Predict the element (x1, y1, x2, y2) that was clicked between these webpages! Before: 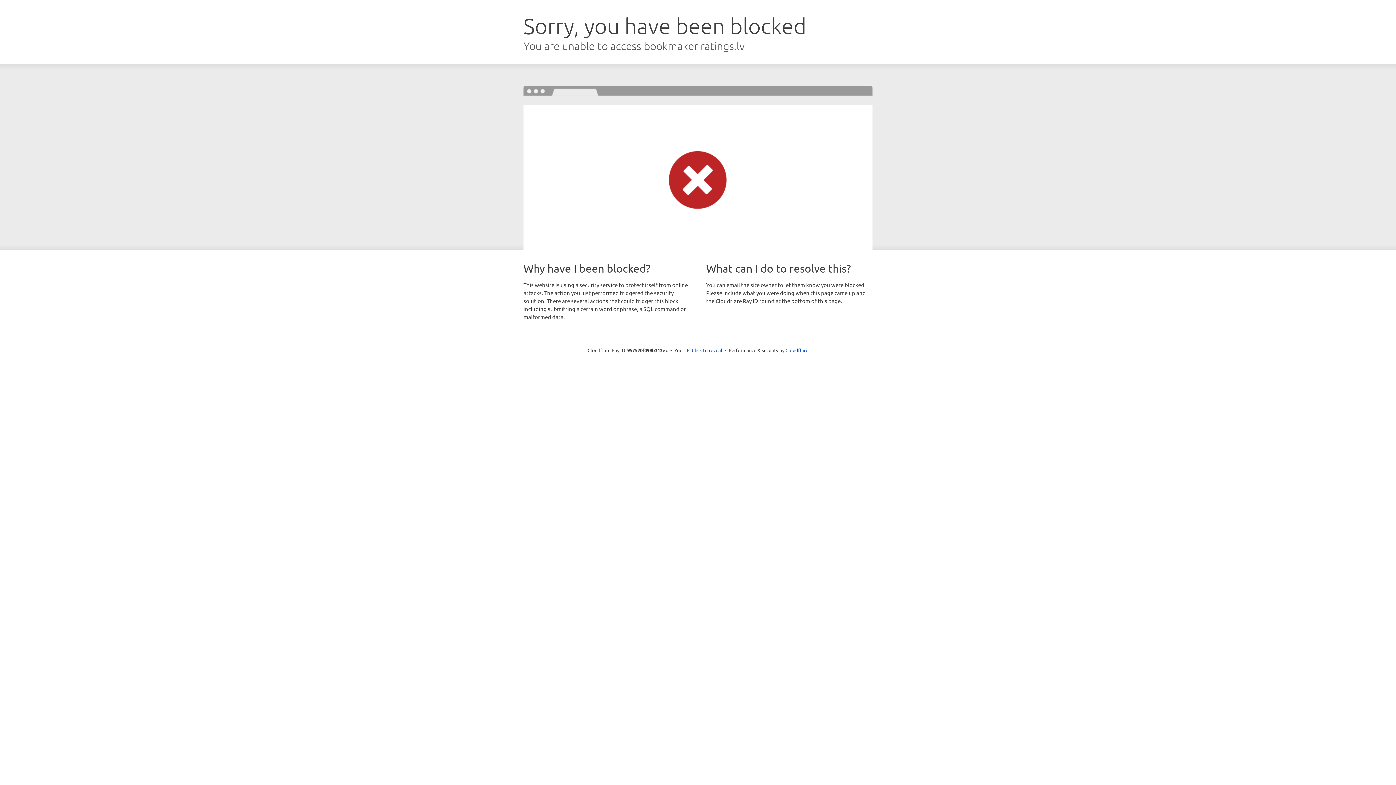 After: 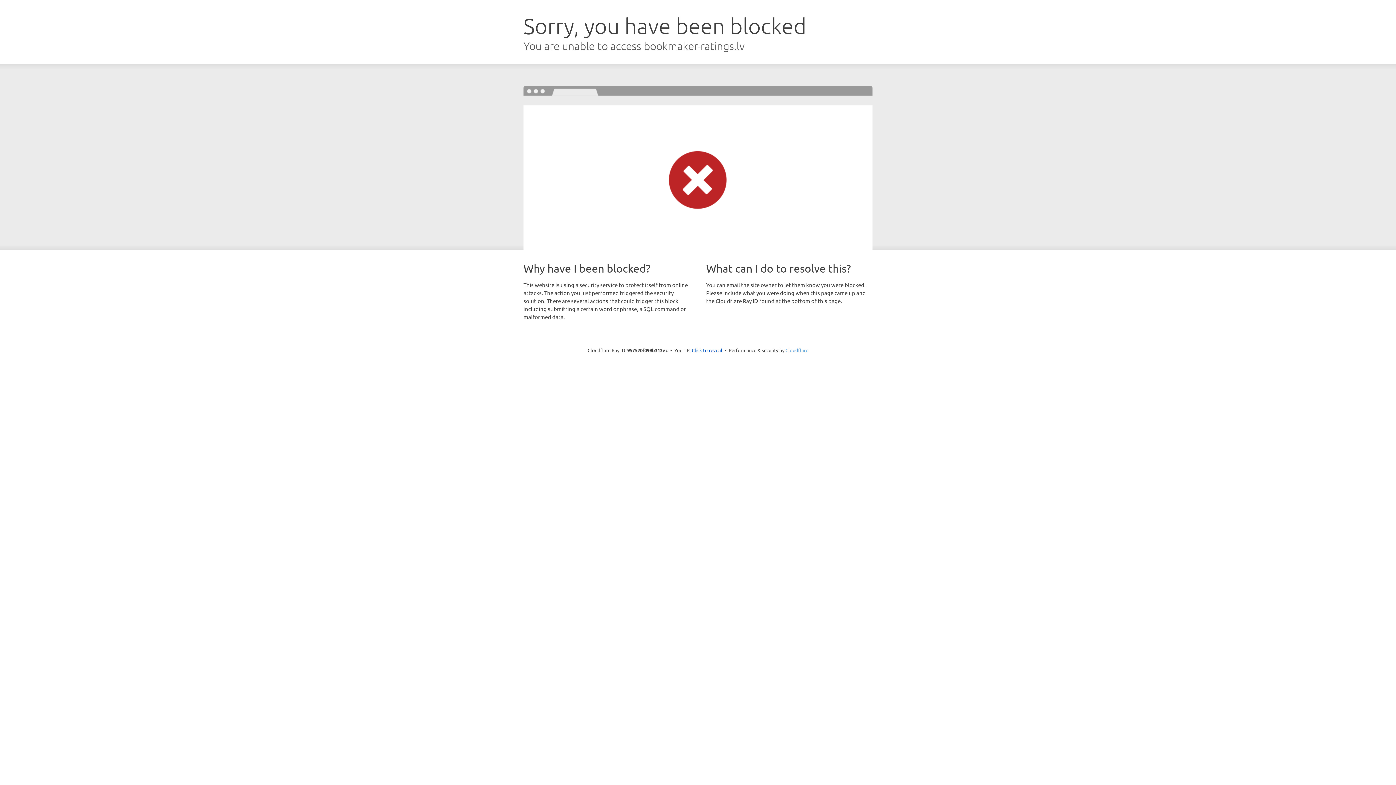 Action: label: Cloudflare bbox: (785, 347, 808, 353)